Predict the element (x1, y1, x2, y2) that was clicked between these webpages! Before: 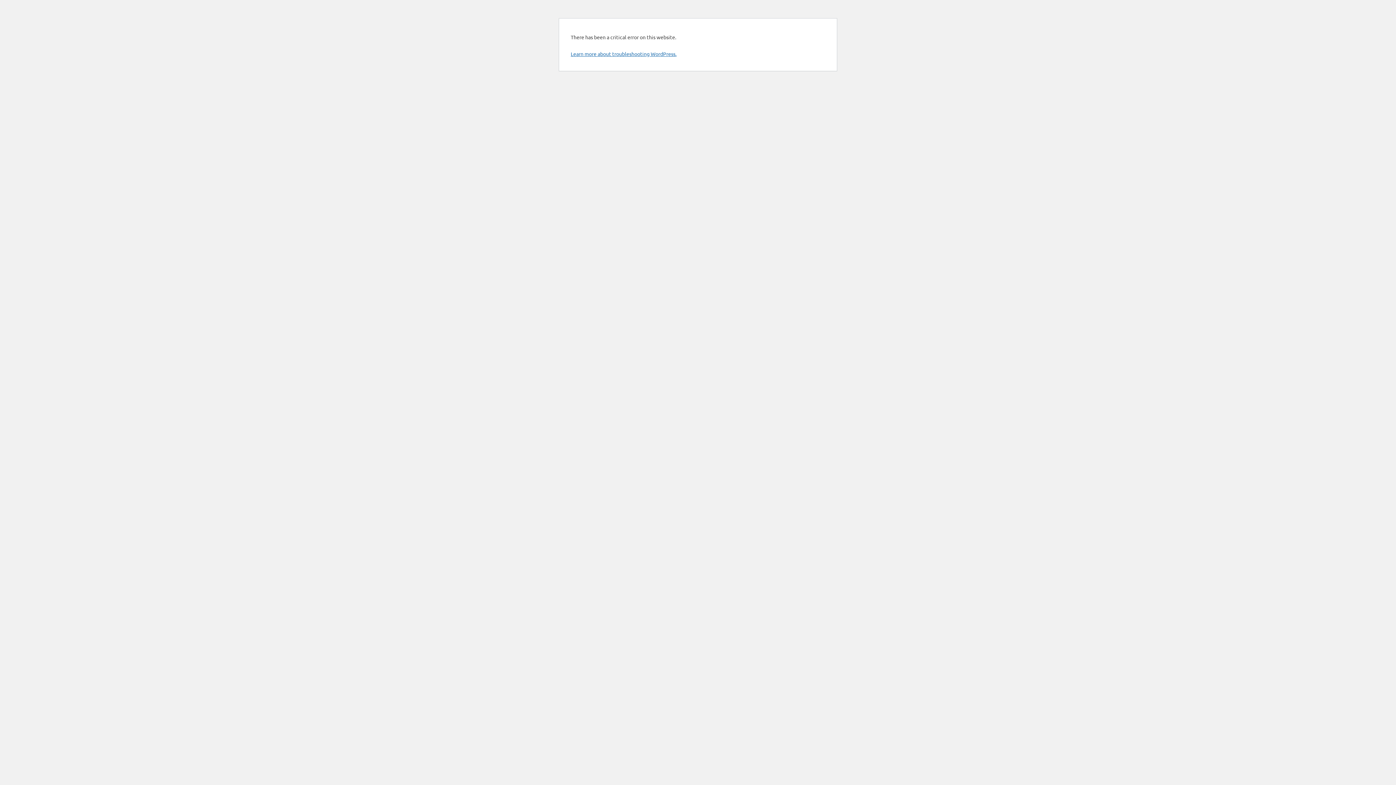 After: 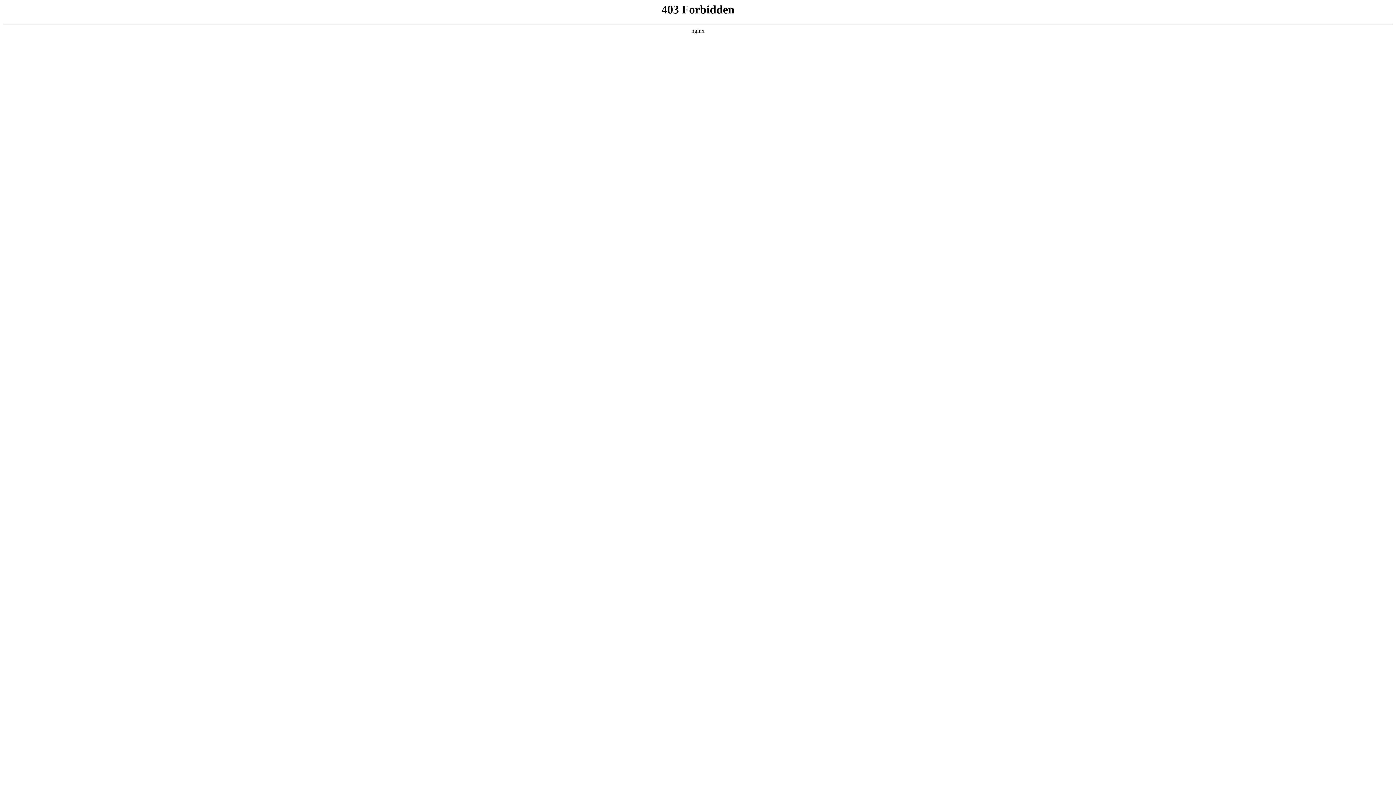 Action: label: Learn more about troubleshooting WordPress. bbox: (570, 50, 676, 57)